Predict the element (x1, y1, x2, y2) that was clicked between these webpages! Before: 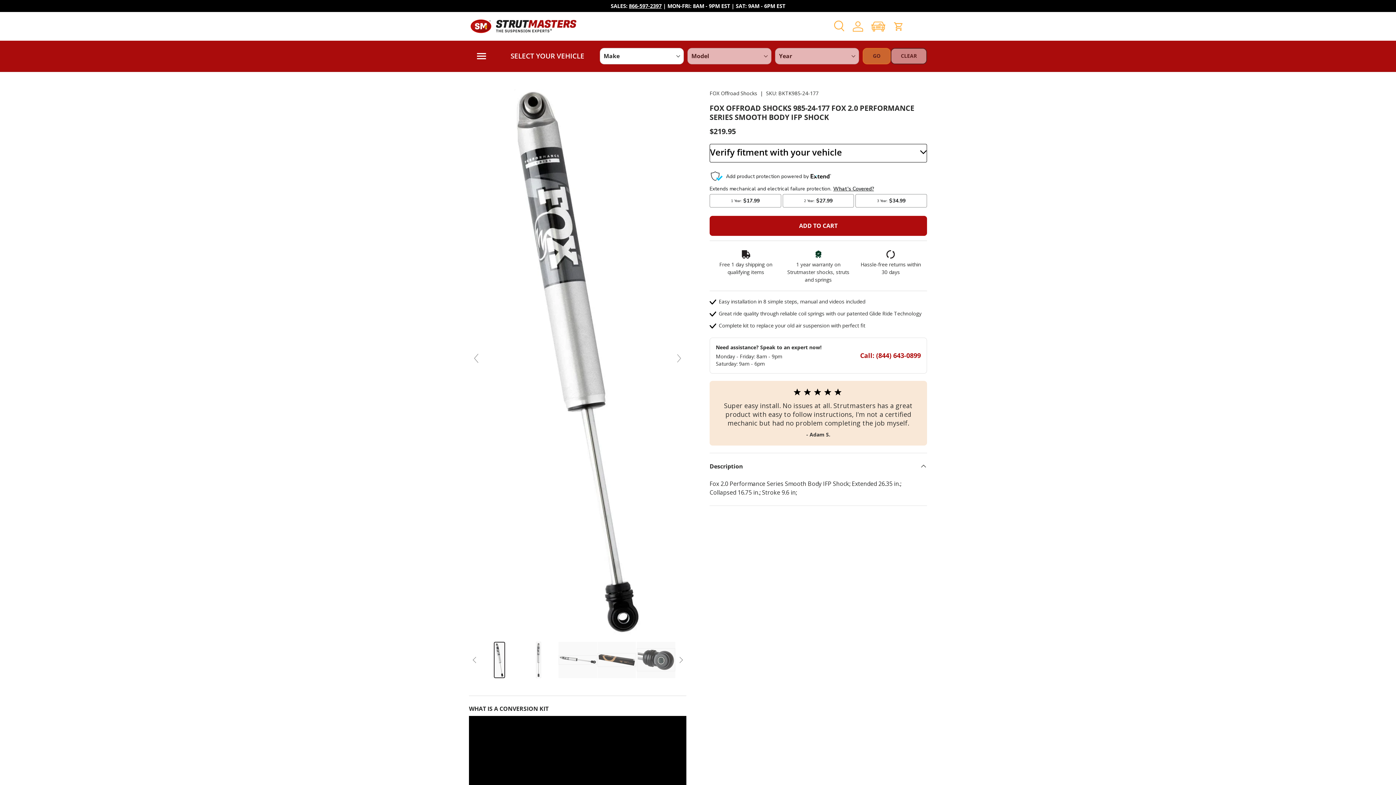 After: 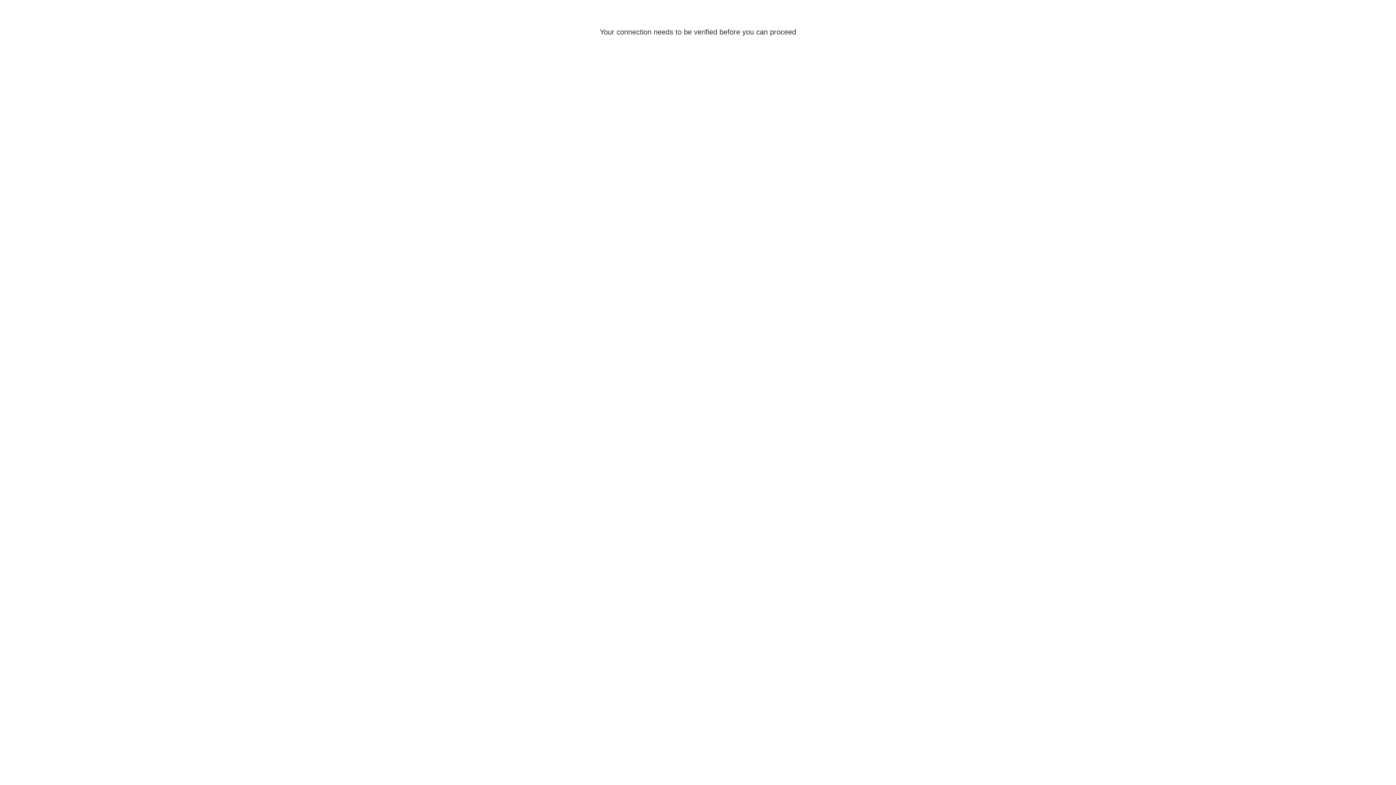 Action: label: Log in bbox: (850, 18, 866, 34)